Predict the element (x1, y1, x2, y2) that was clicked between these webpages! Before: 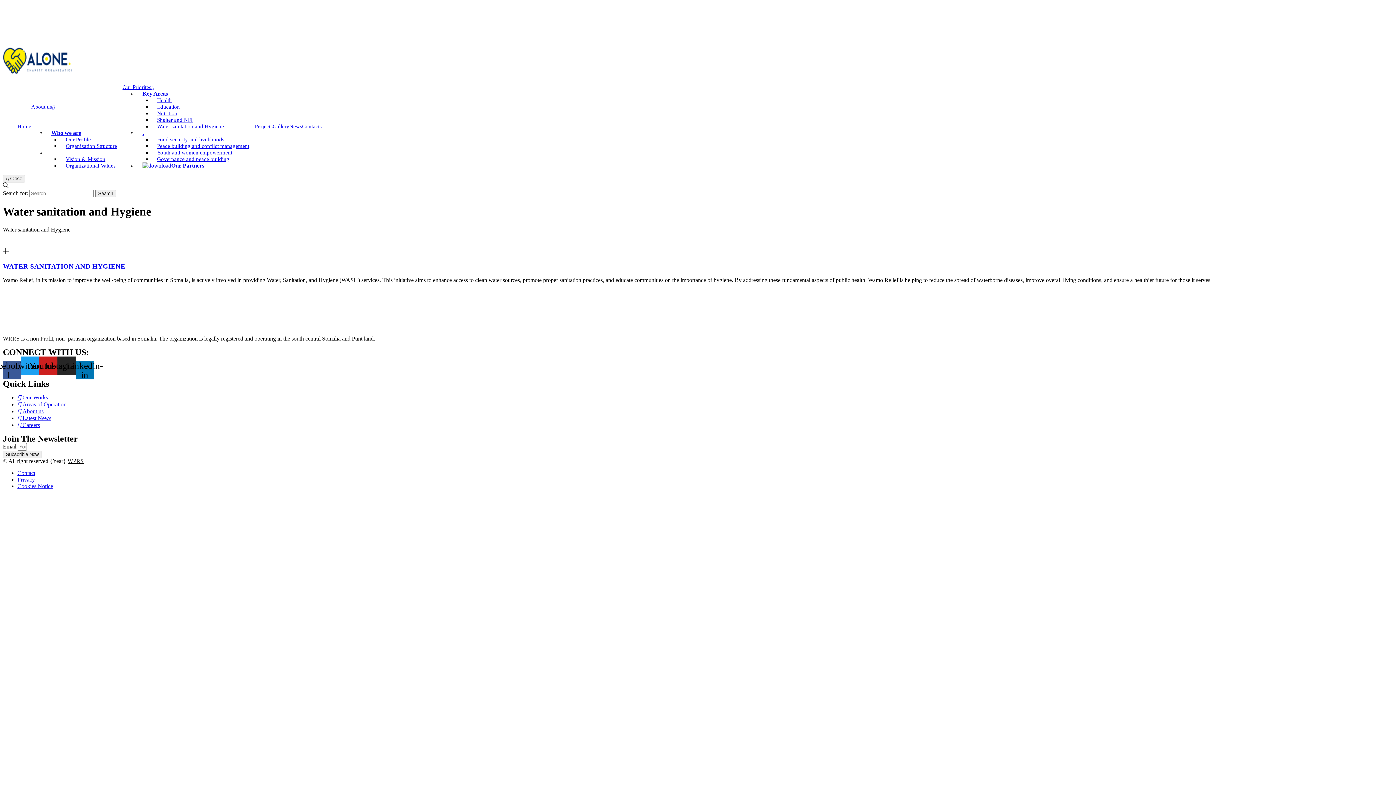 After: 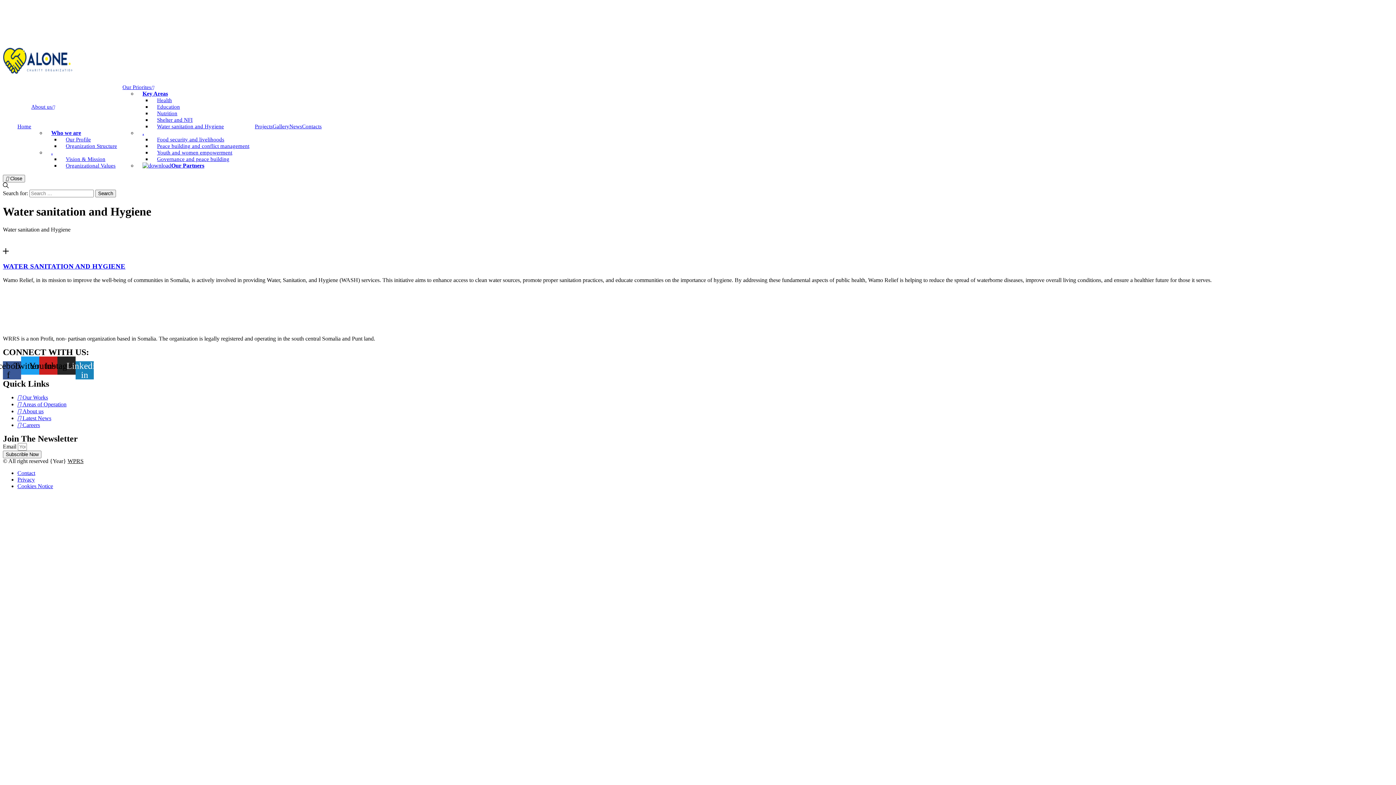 Action: label: Linkedin-in bbox: (75, 361, 93, 379)